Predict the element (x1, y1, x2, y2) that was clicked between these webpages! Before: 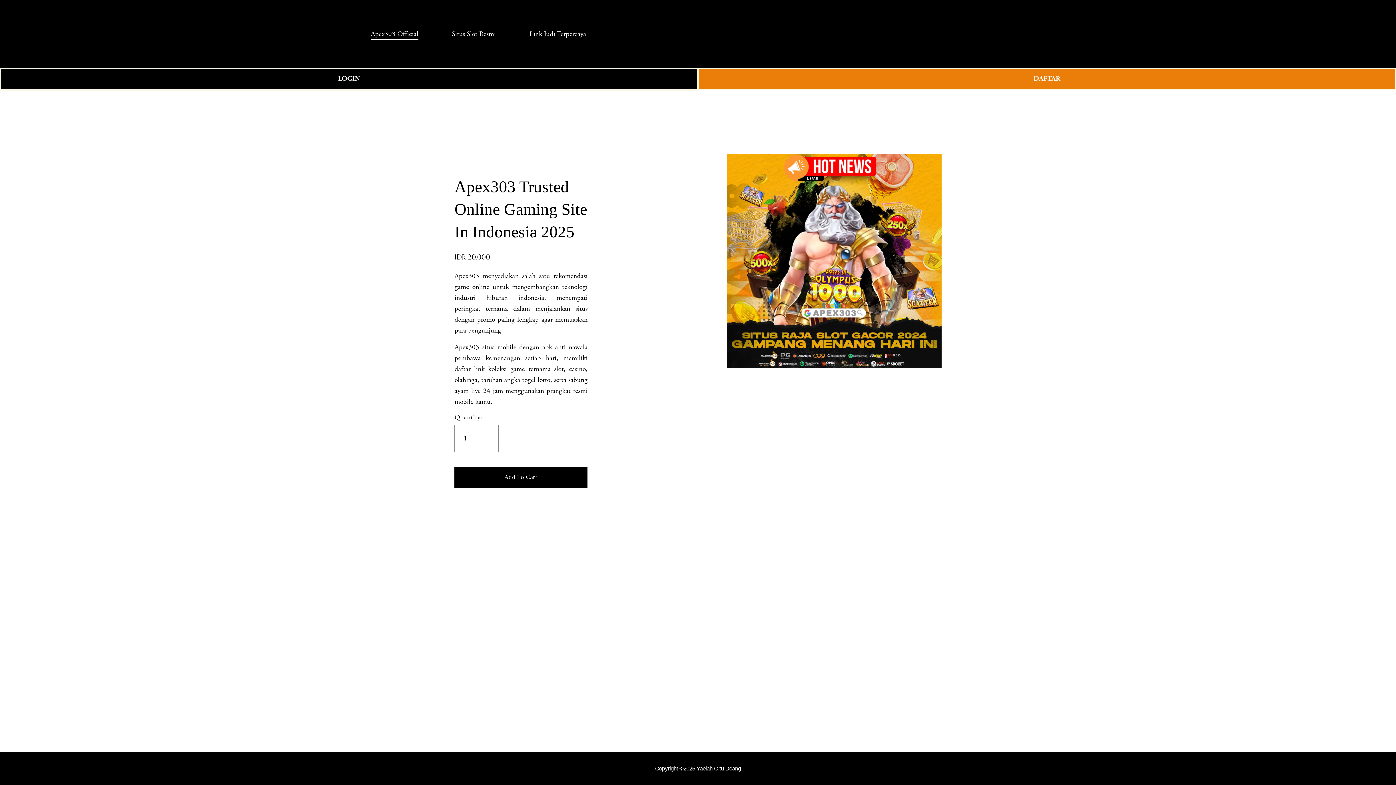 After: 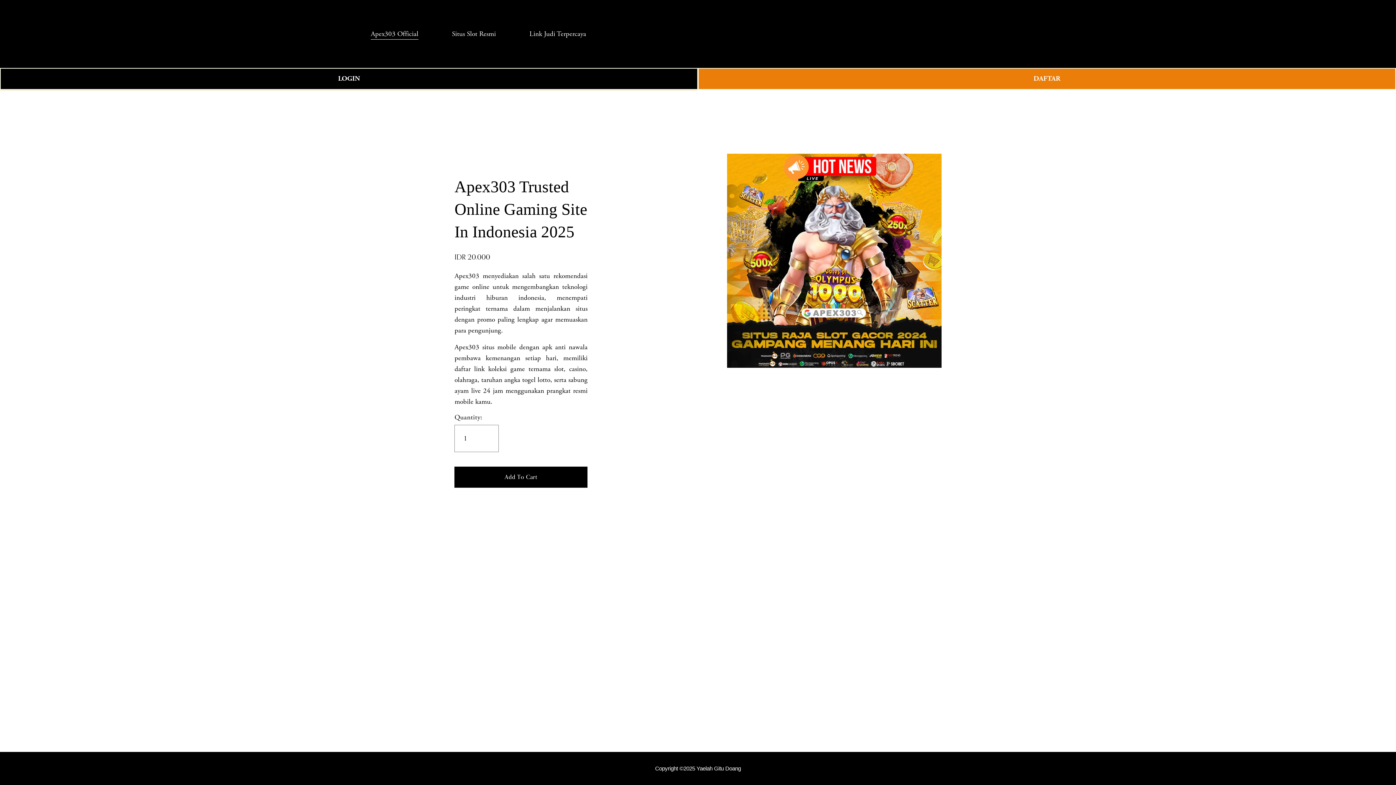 Action: label: Situs Slot Resmi bbox: (452, 27, 496, 40)